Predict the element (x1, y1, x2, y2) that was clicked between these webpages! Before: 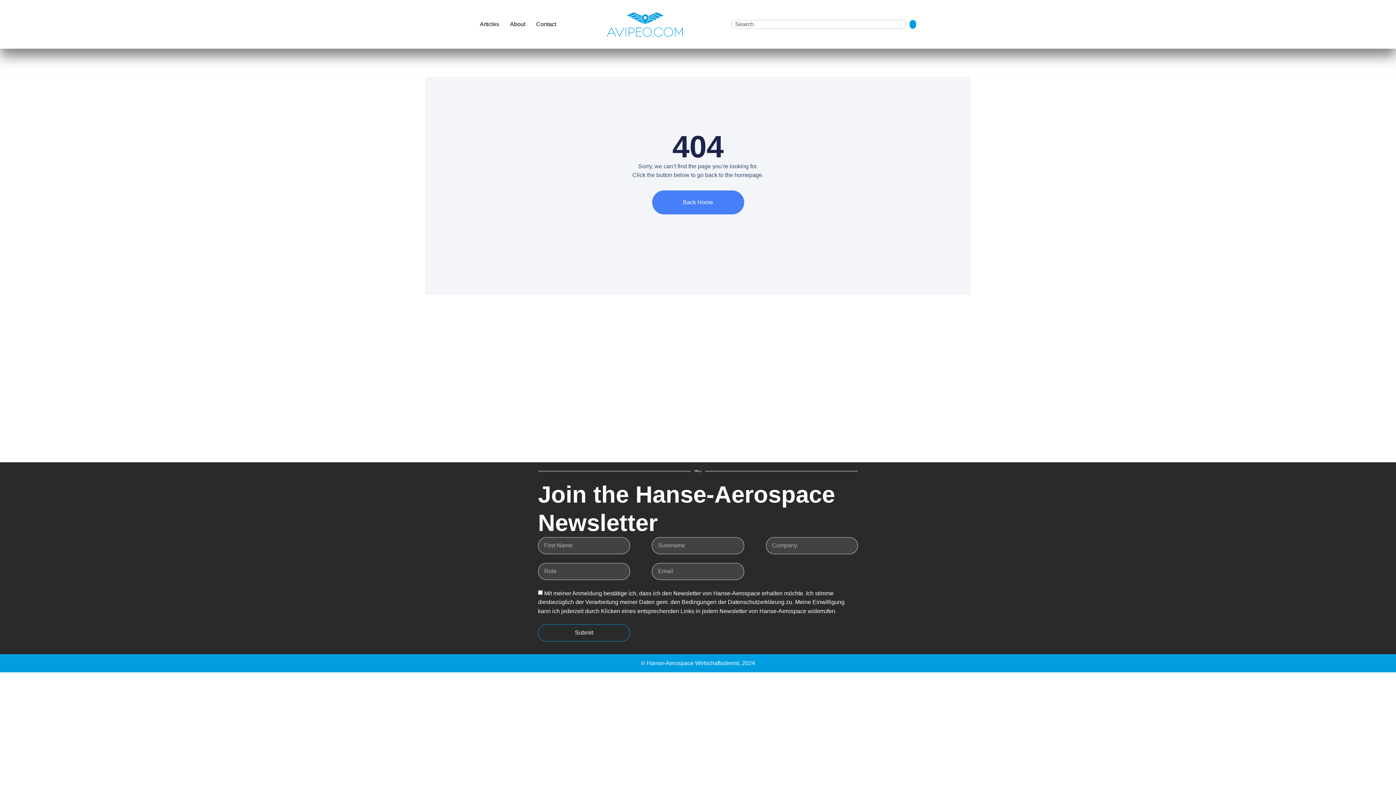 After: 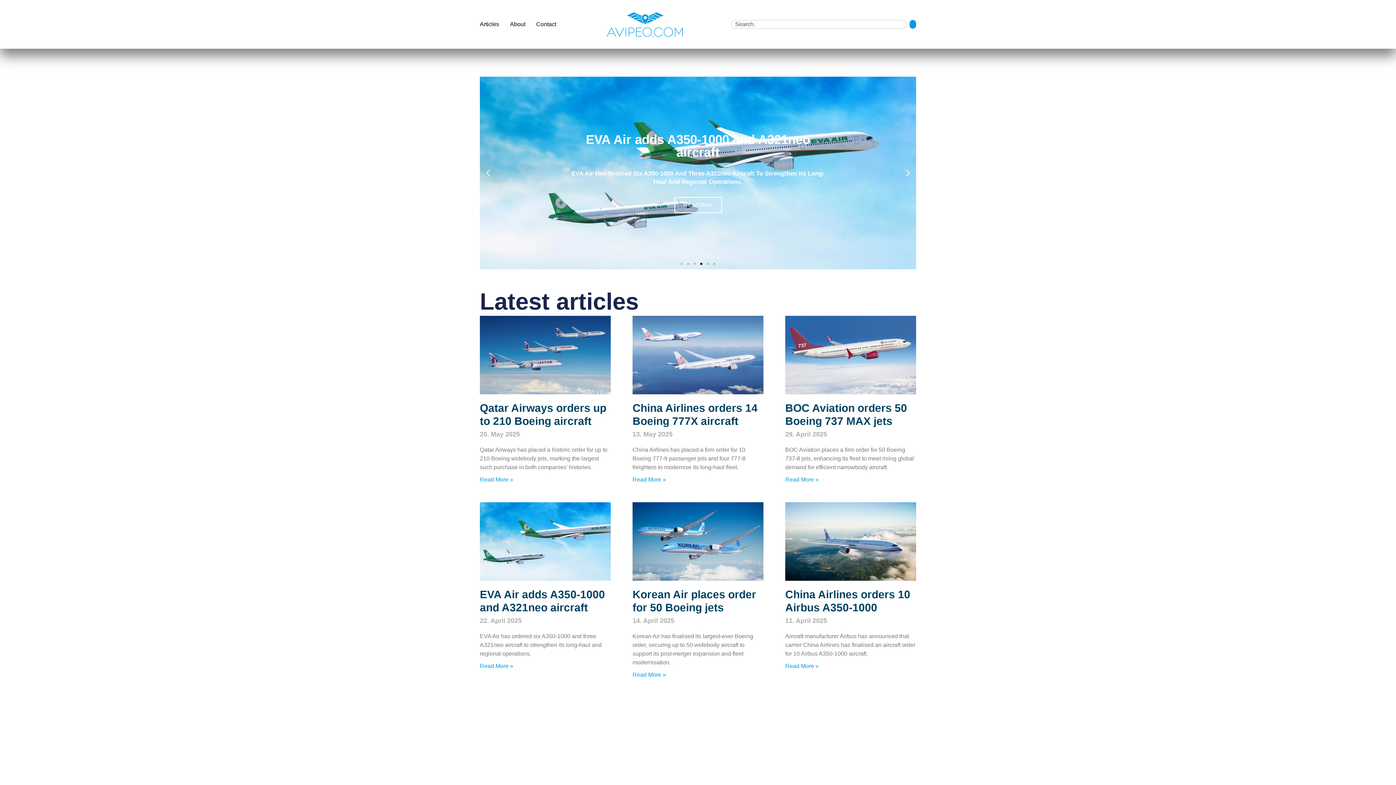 Action: bbox: (558, 12, 731, 36)